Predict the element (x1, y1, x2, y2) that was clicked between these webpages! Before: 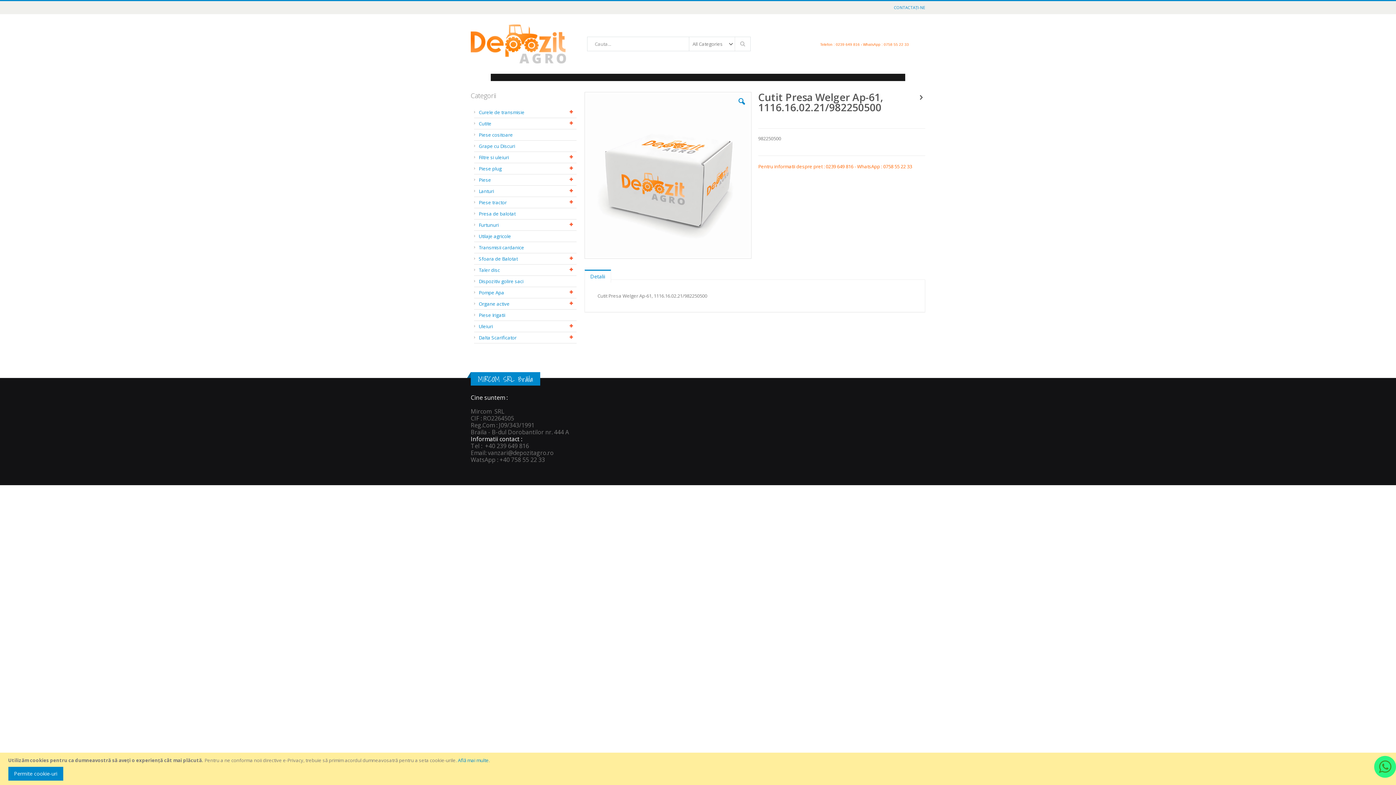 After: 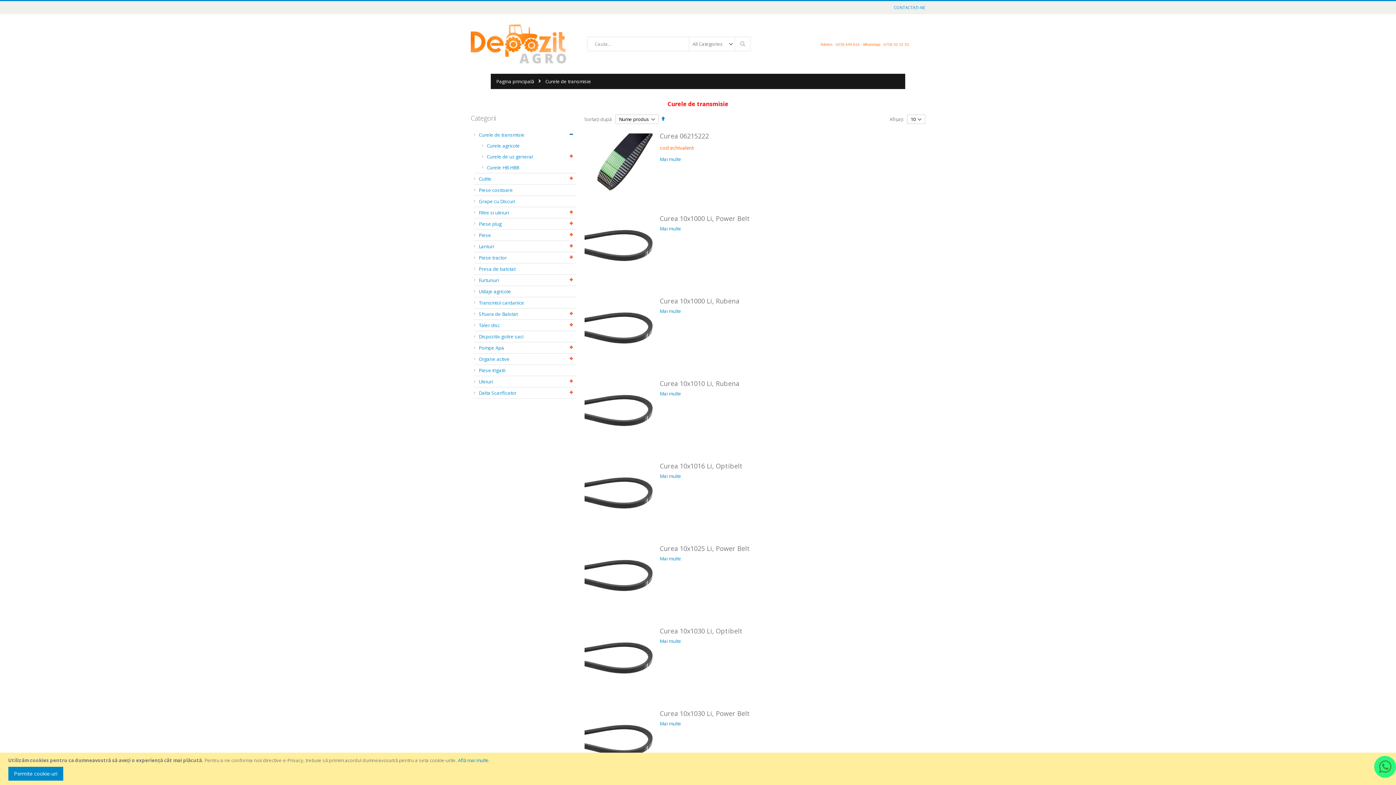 Action: label: Curele de transmisie bbox: (478, 109, 524, 115)